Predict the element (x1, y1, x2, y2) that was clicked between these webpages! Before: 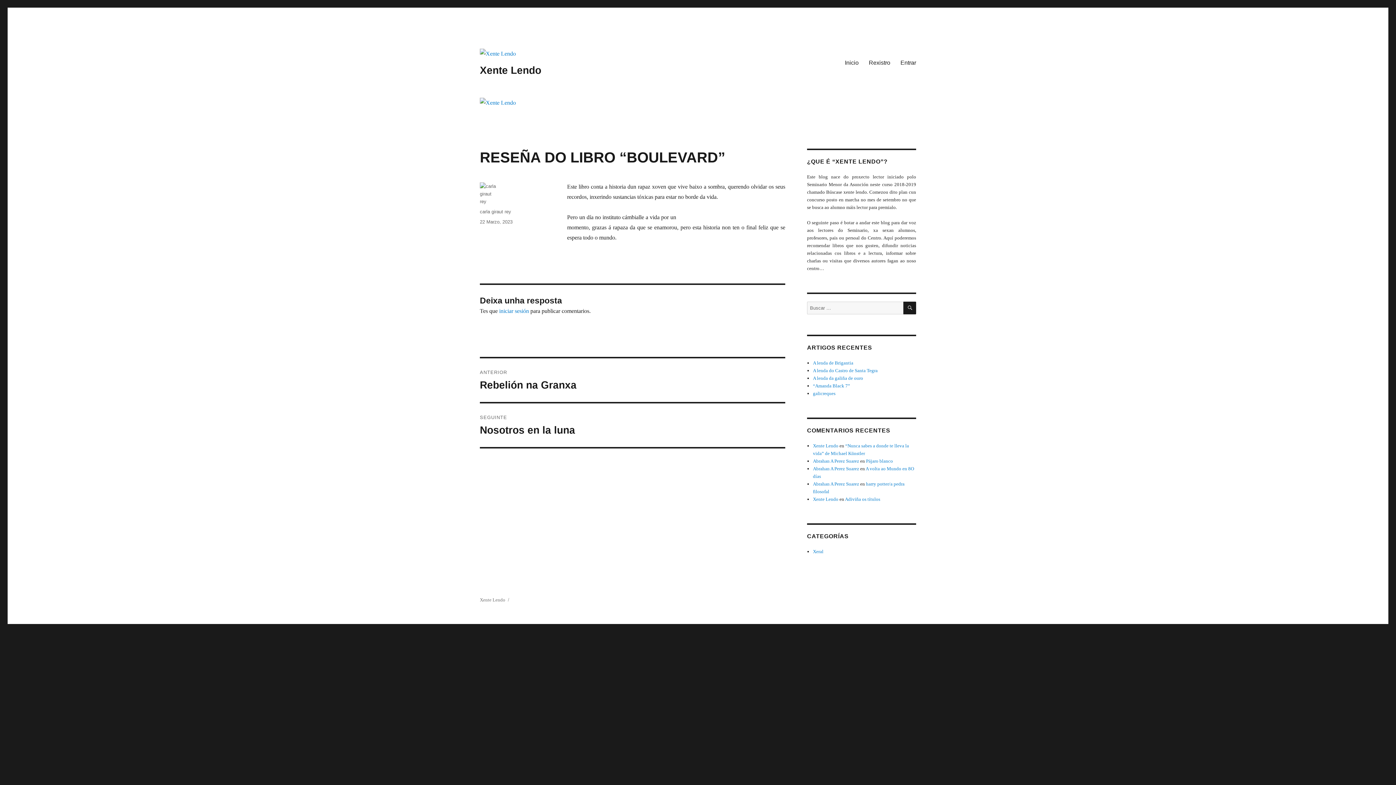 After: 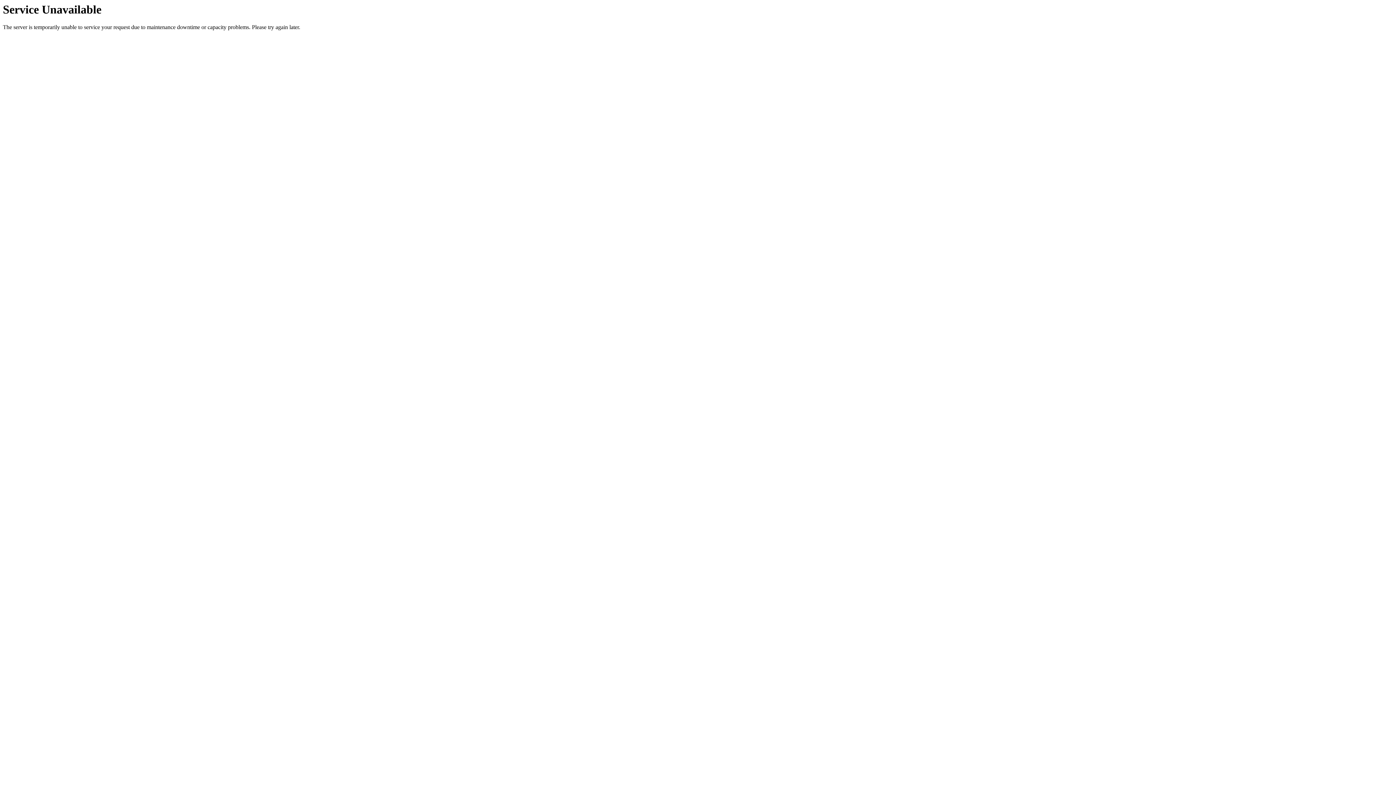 Action: bbox: (480, 403, 785, 447) label: SEGUINTE
Artigo Seguinte:
Nosotros en la luna